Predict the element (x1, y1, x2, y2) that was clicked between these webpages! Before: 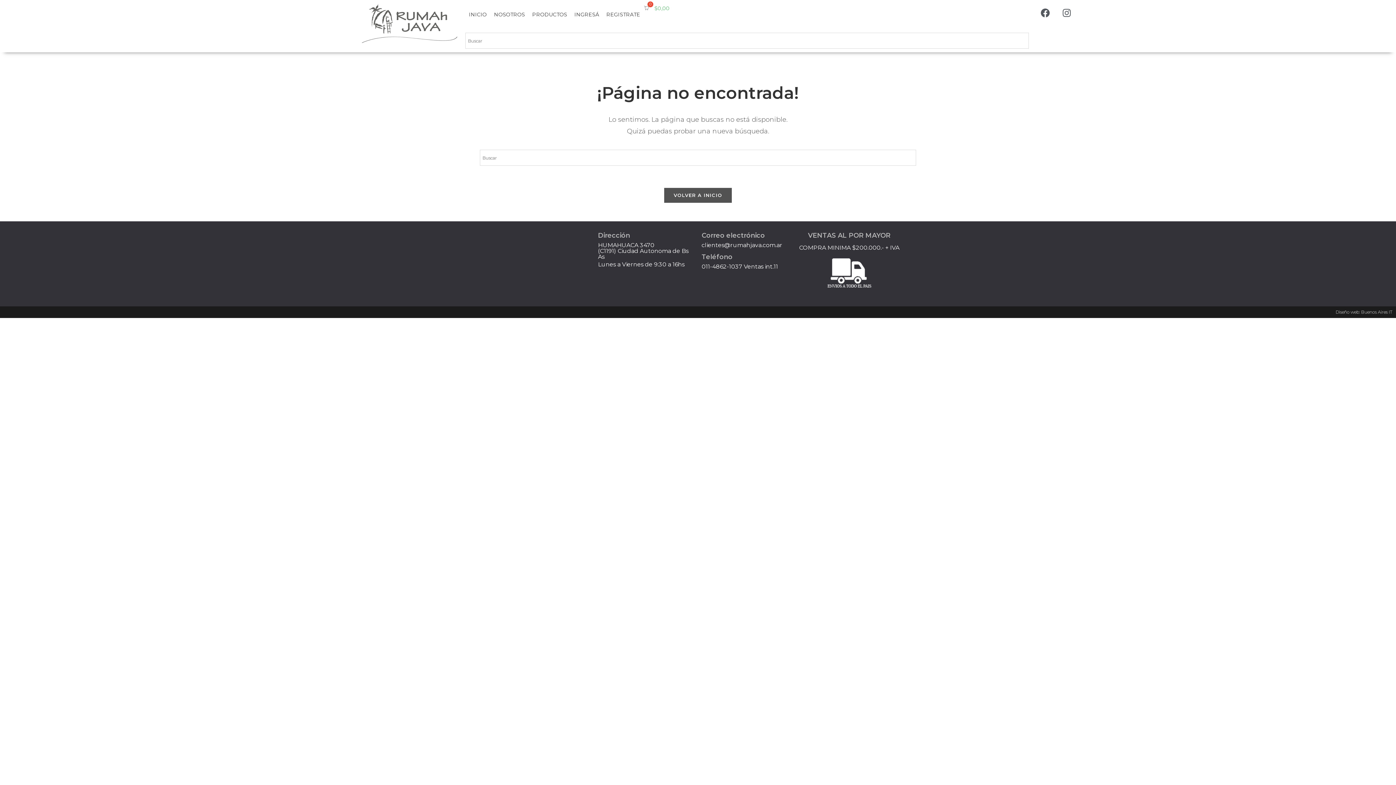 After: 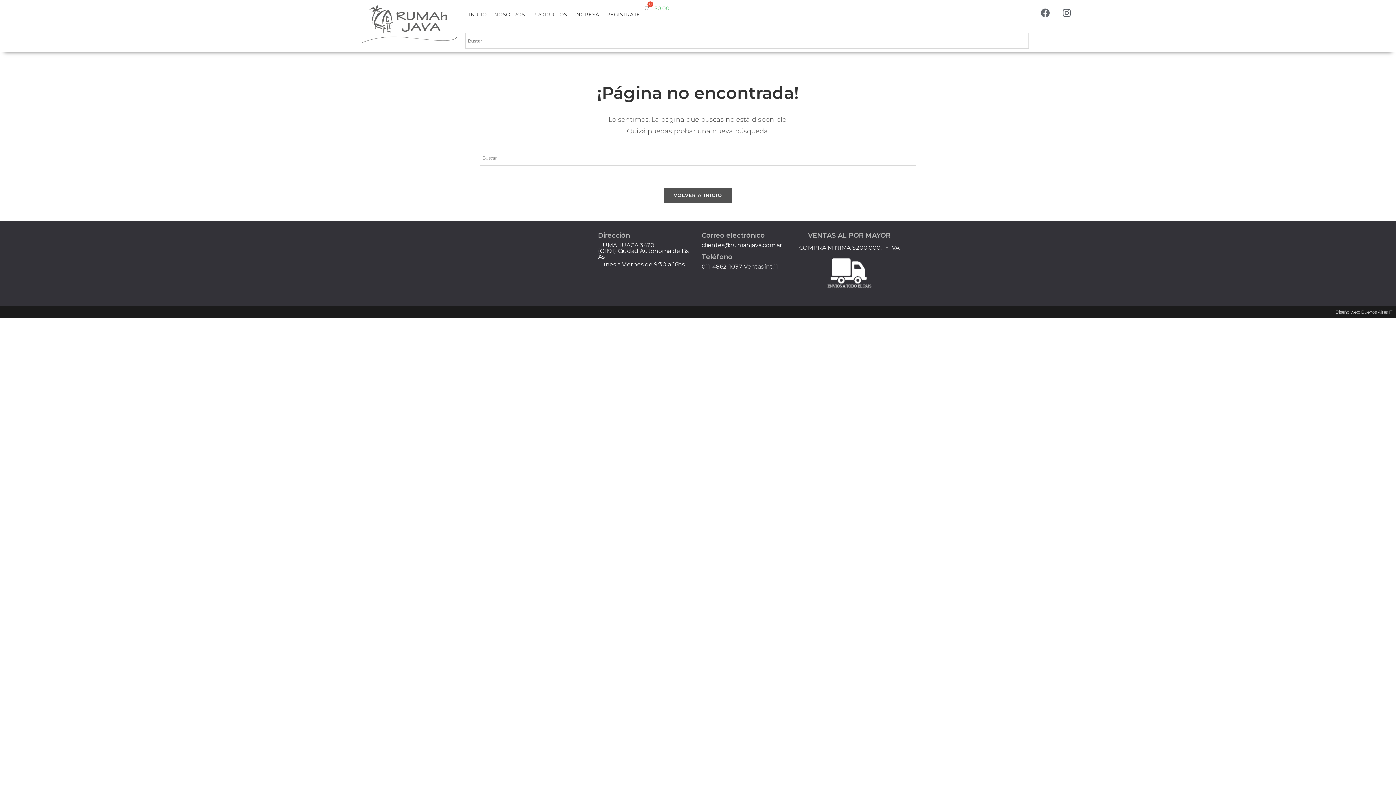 Action: bbox: (1036, 3, 1054, 21) label: Facebook